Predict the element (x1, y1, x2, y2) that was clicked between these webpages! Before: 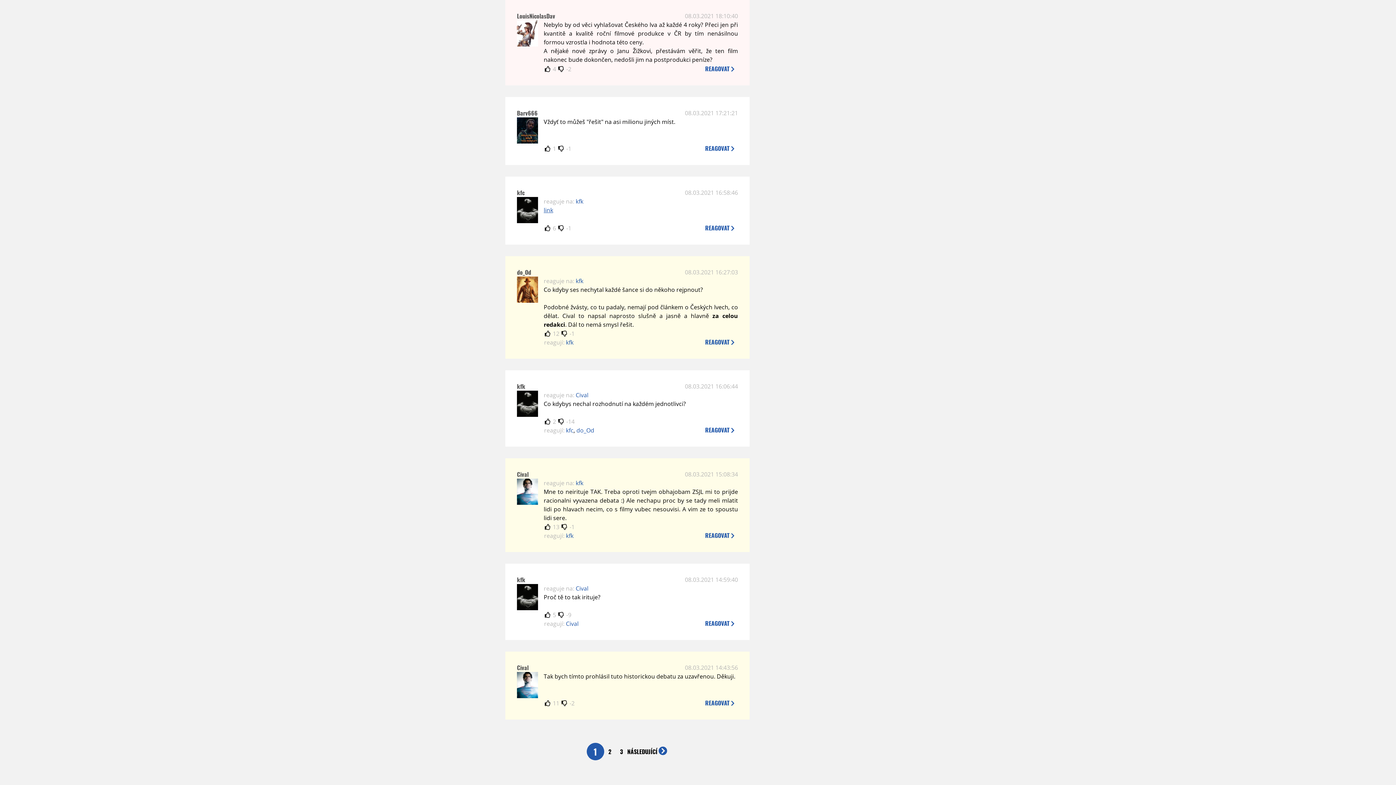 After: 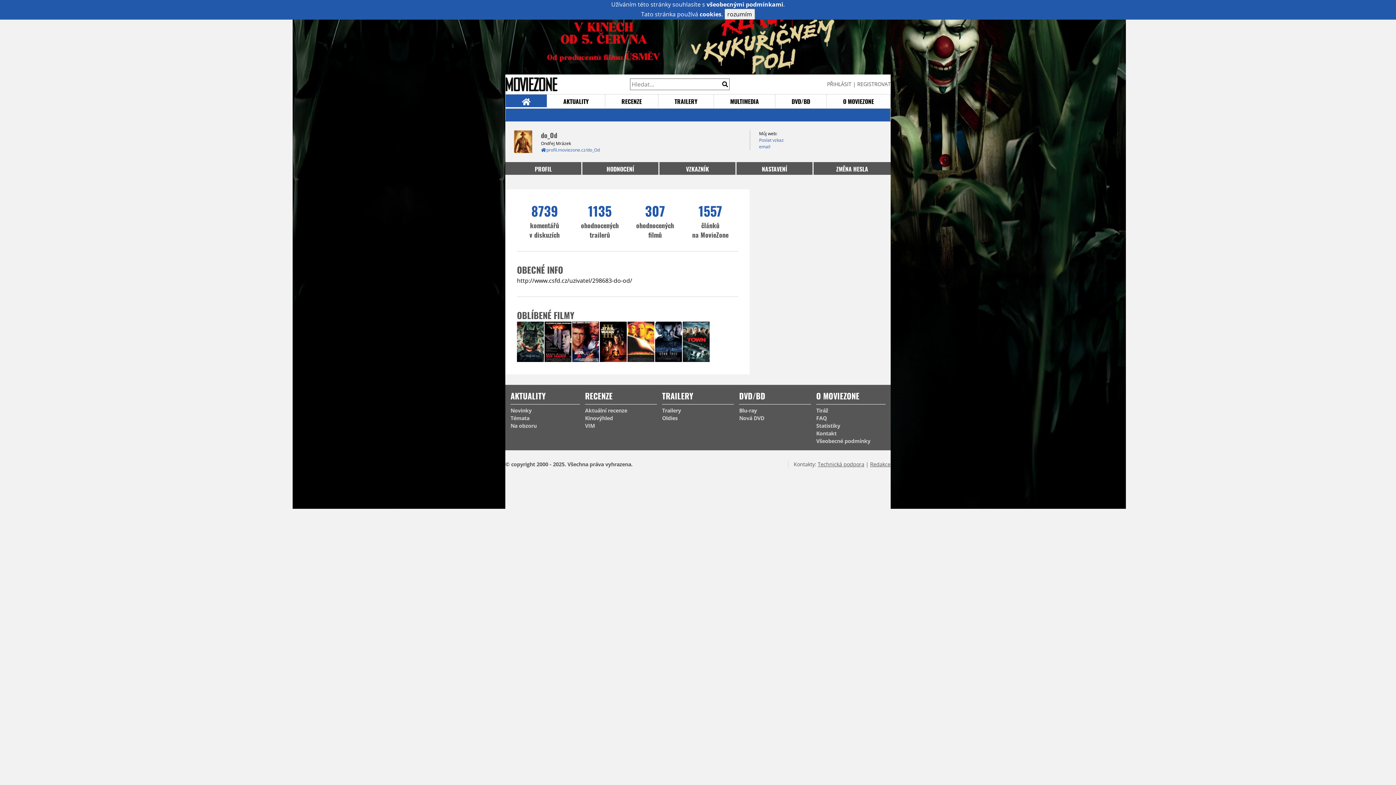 Action: bbox: (517, 296, 538, 304)